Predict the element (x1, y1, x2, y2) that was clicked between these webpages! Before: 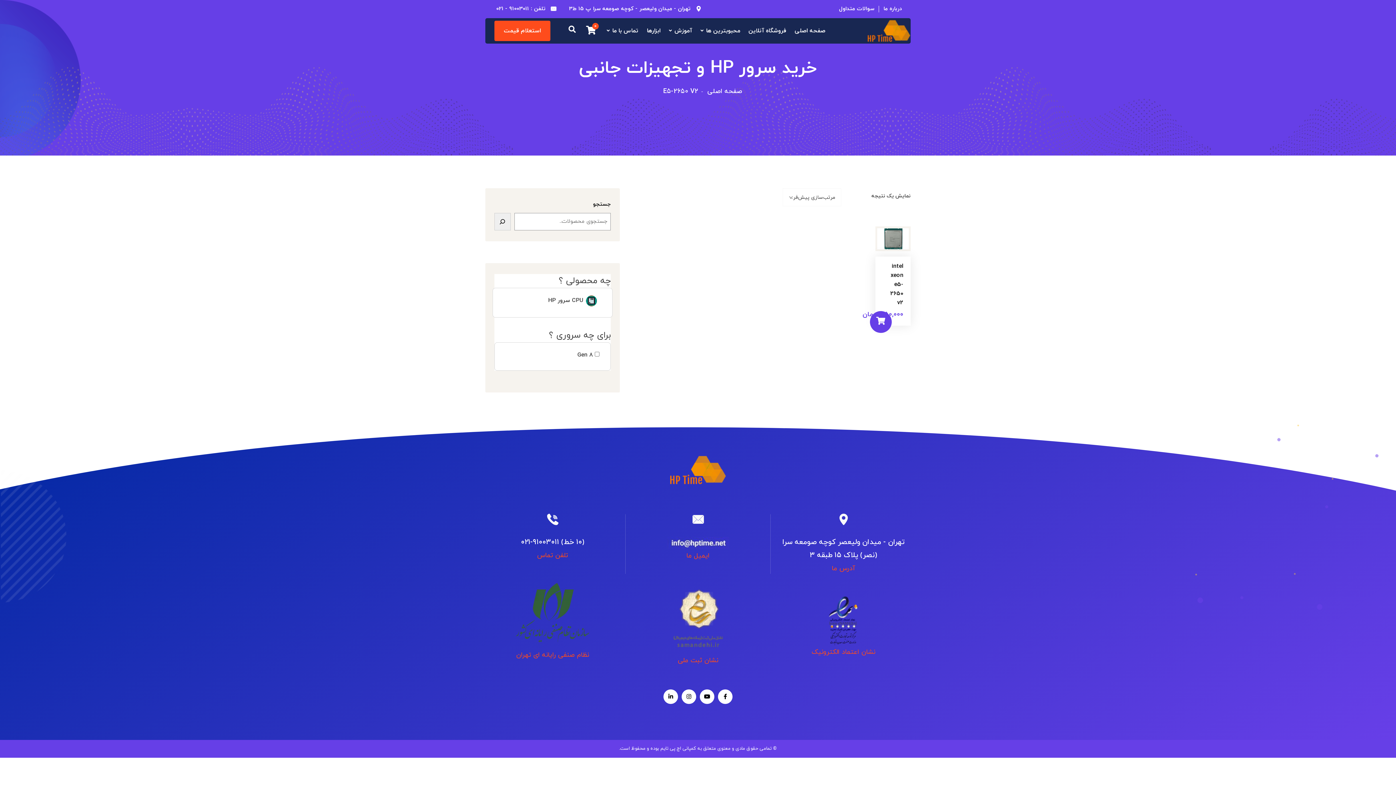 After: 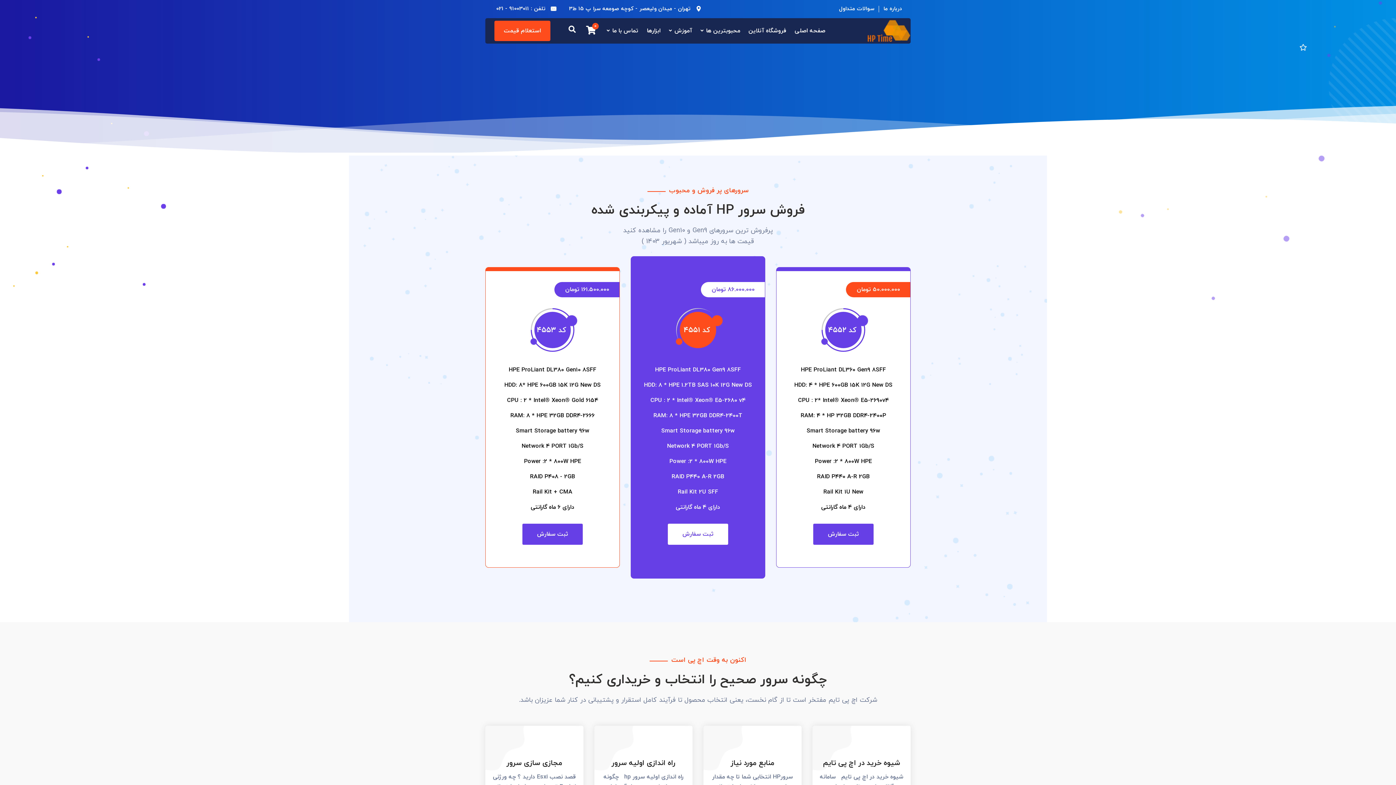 Action: bbox: (867, 26, 910, 34)